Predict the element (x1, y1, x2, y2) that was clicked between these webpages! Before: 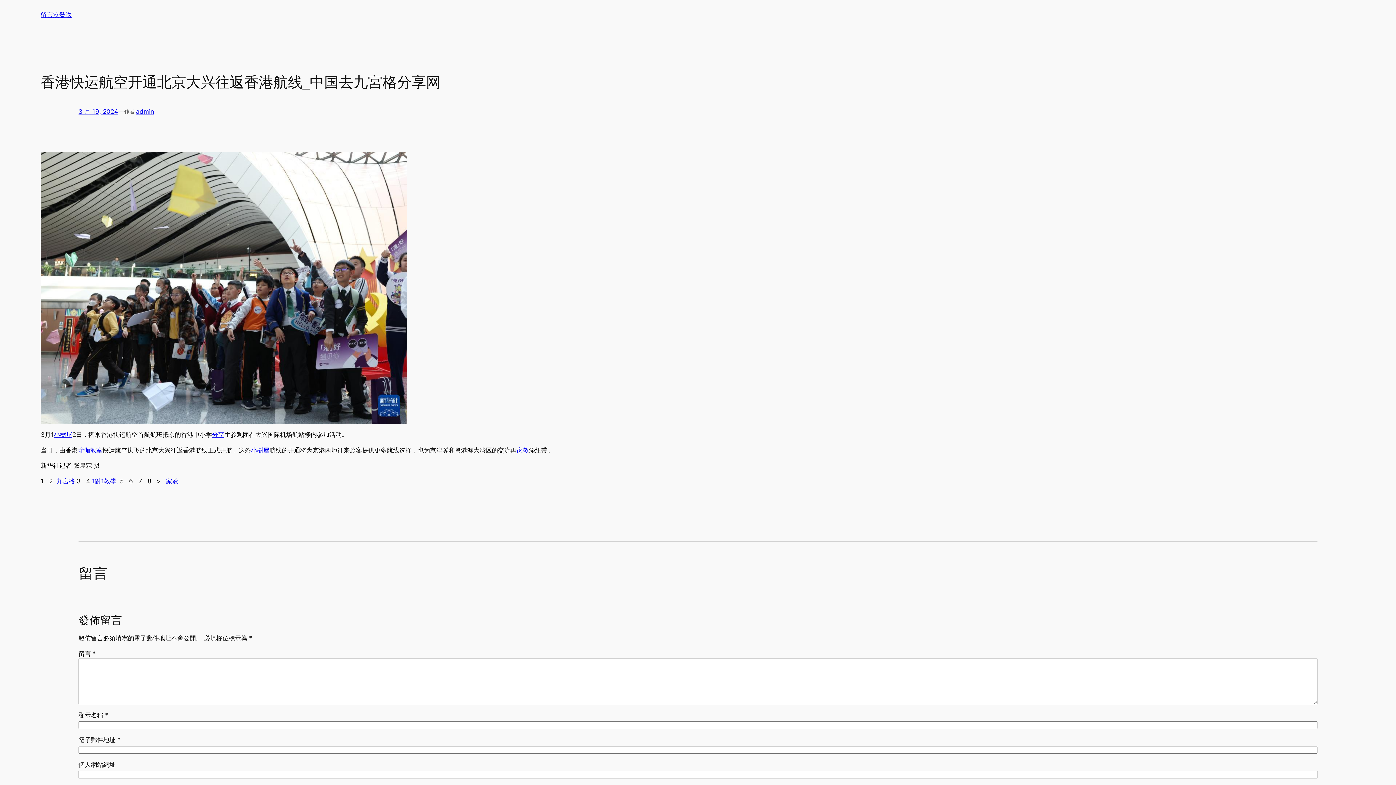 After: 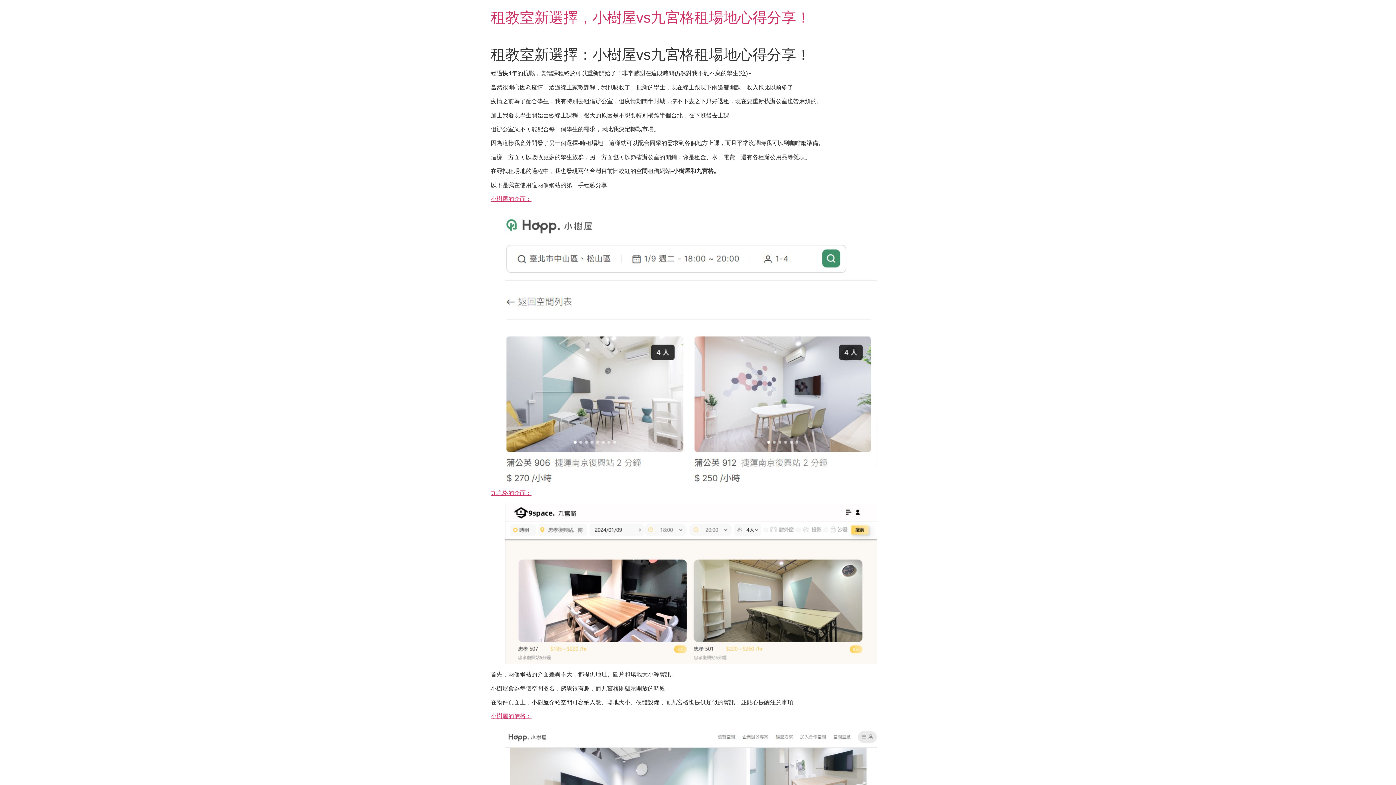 Action: bbox: (516, 446, 529, 454) label: 家教